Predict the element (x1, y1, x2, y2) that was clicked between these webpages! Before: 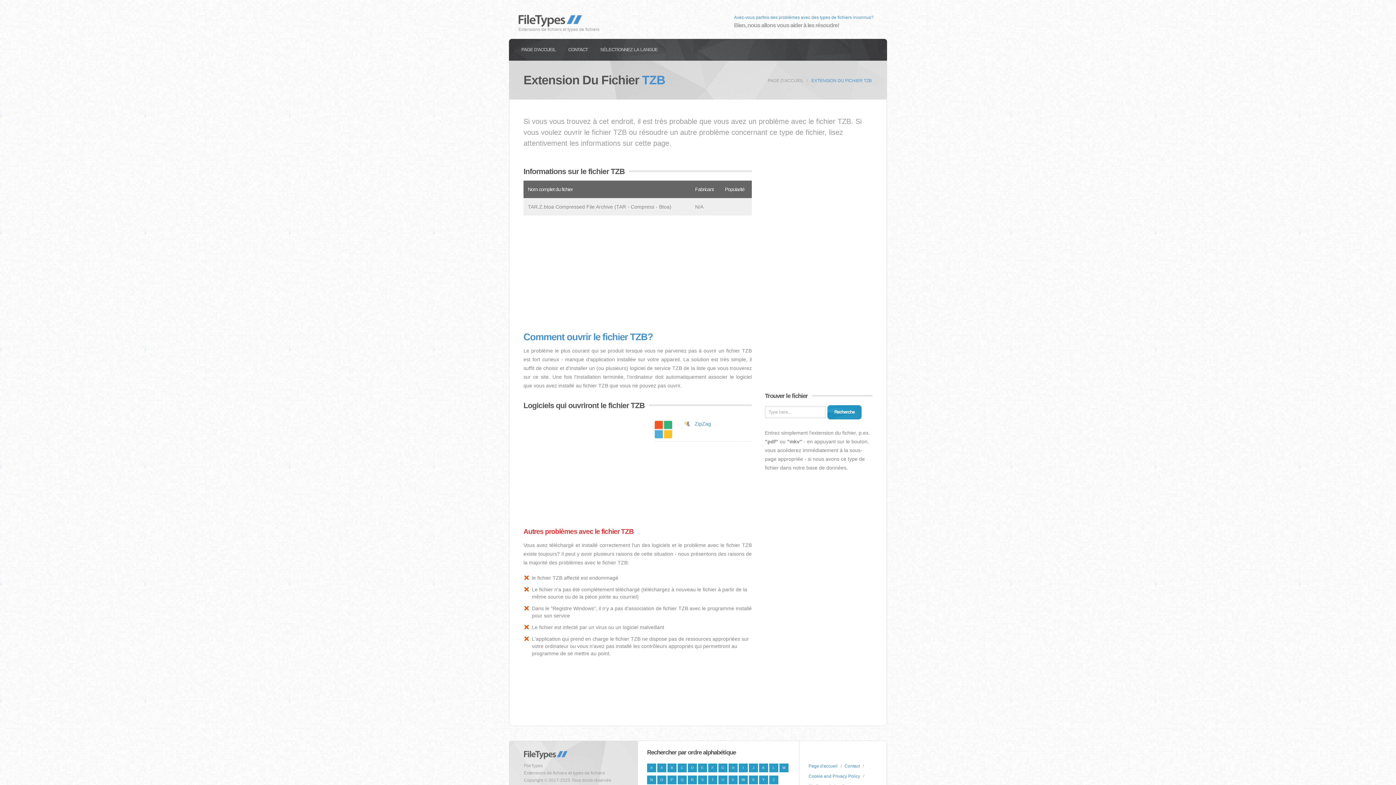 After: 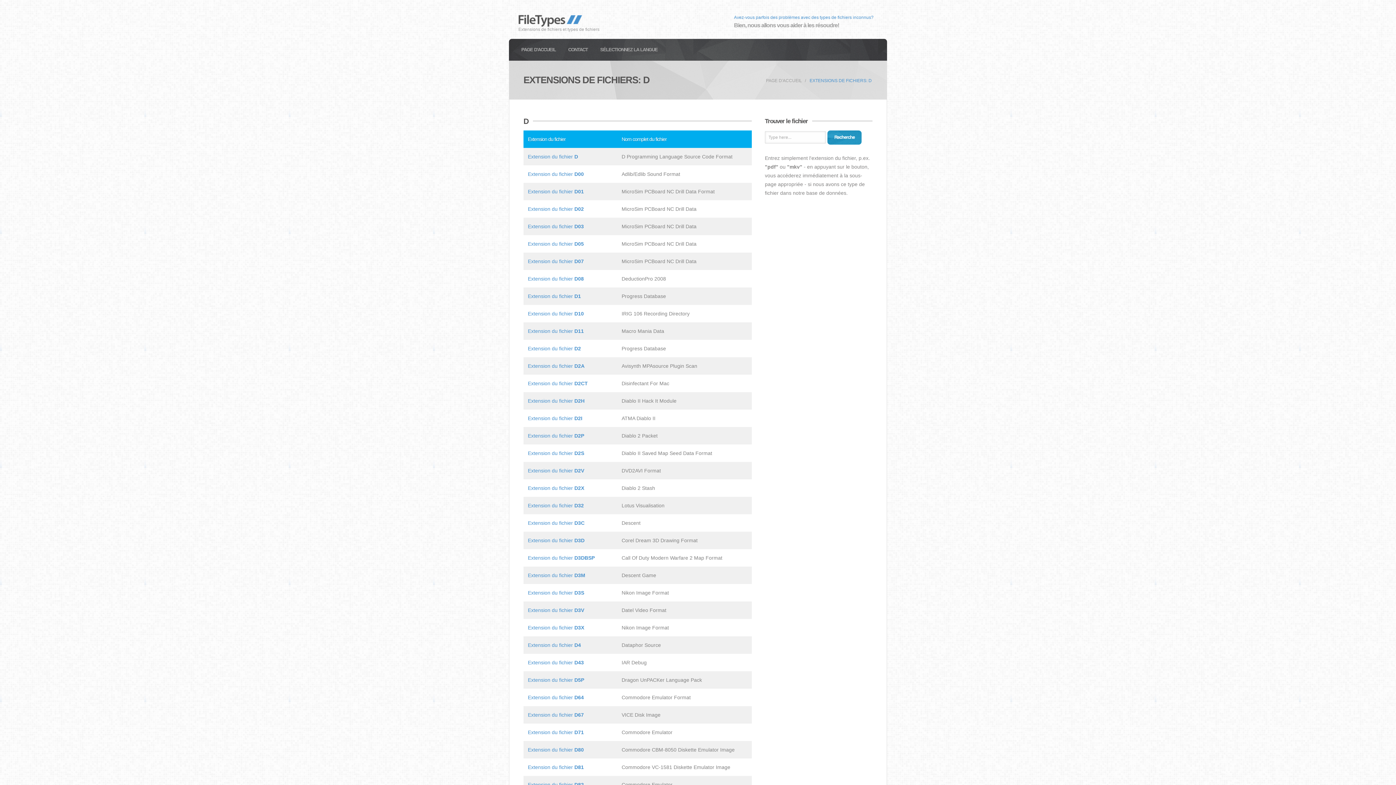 Action: label: D bbox: (687, 764, 697, 772)